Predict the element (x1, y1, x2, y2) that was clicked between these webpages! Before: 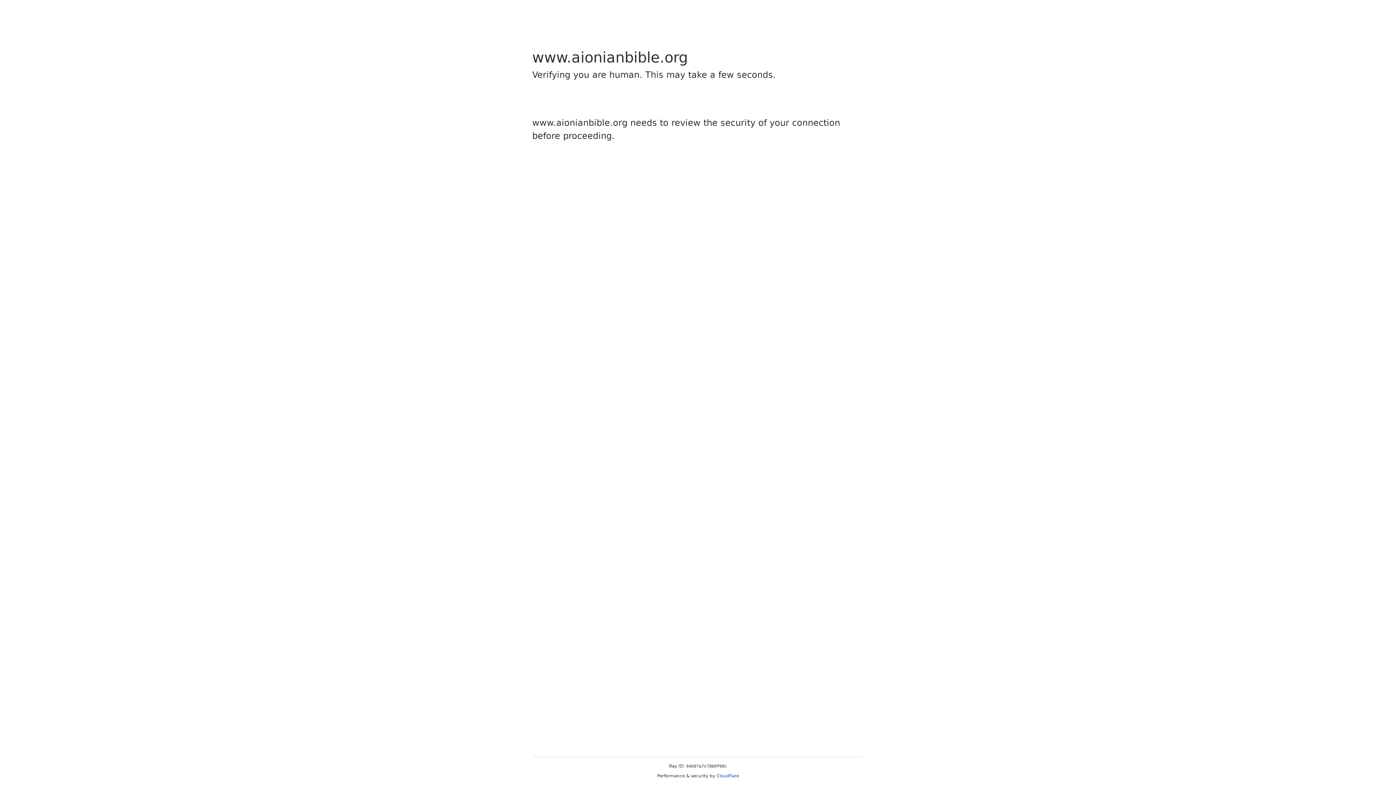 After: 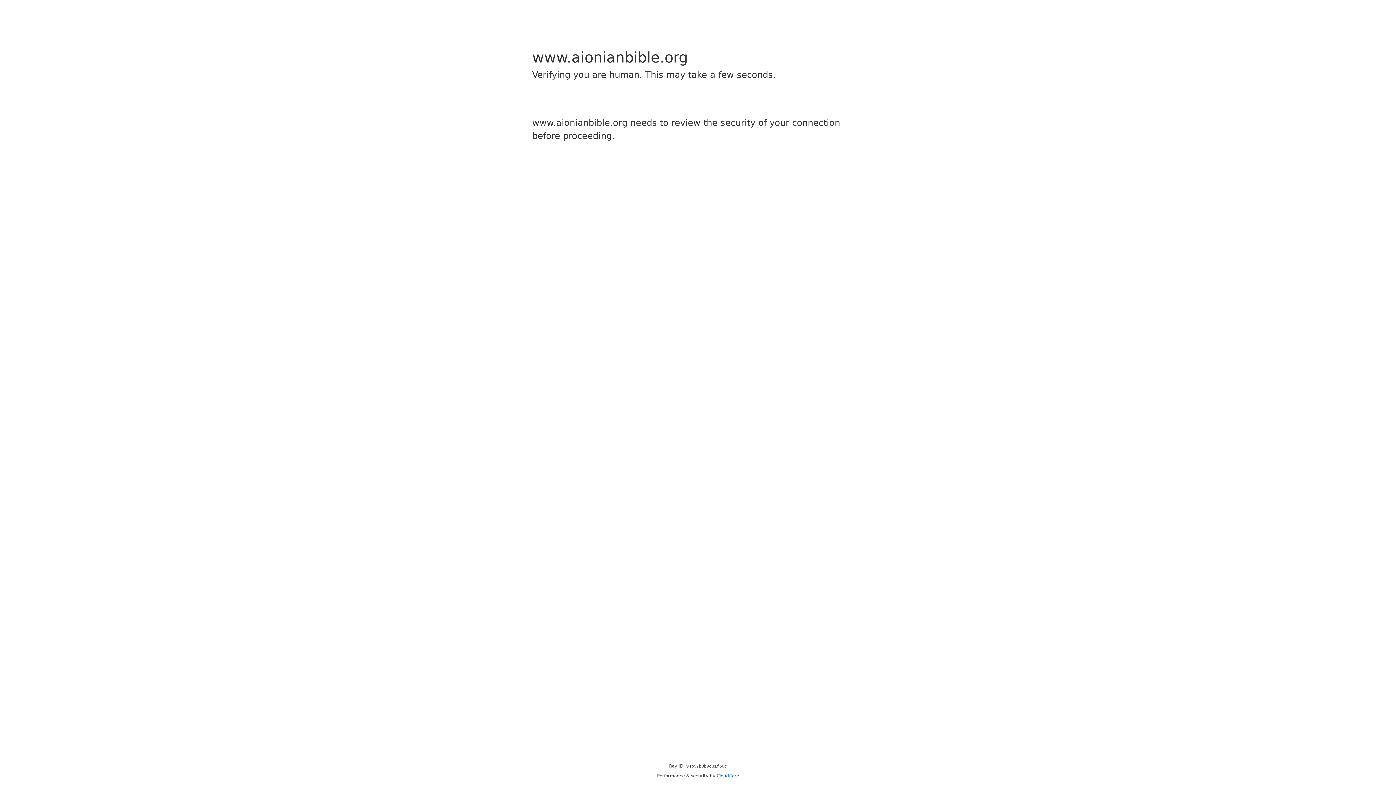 Action: bbox: (716, 773, 739, 778) label: Cloudflare